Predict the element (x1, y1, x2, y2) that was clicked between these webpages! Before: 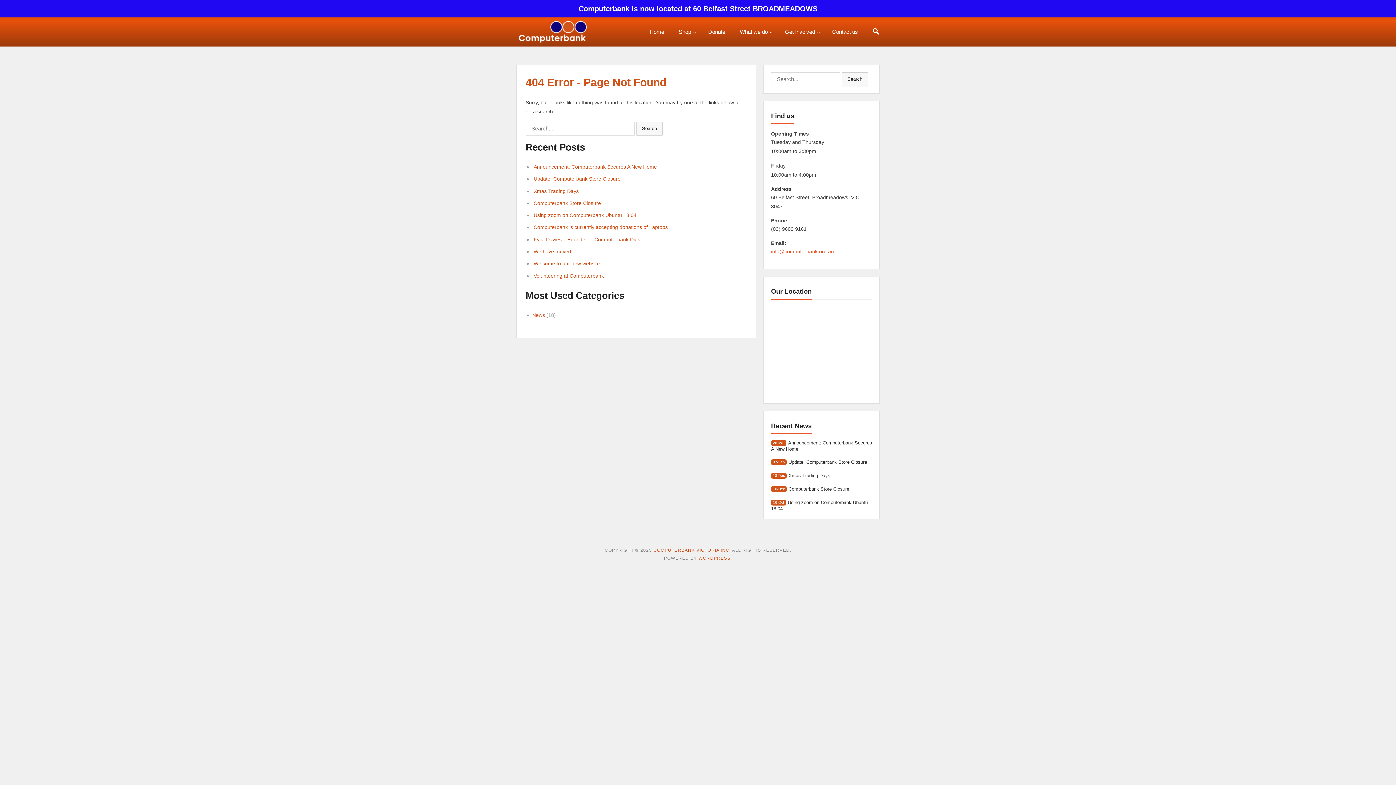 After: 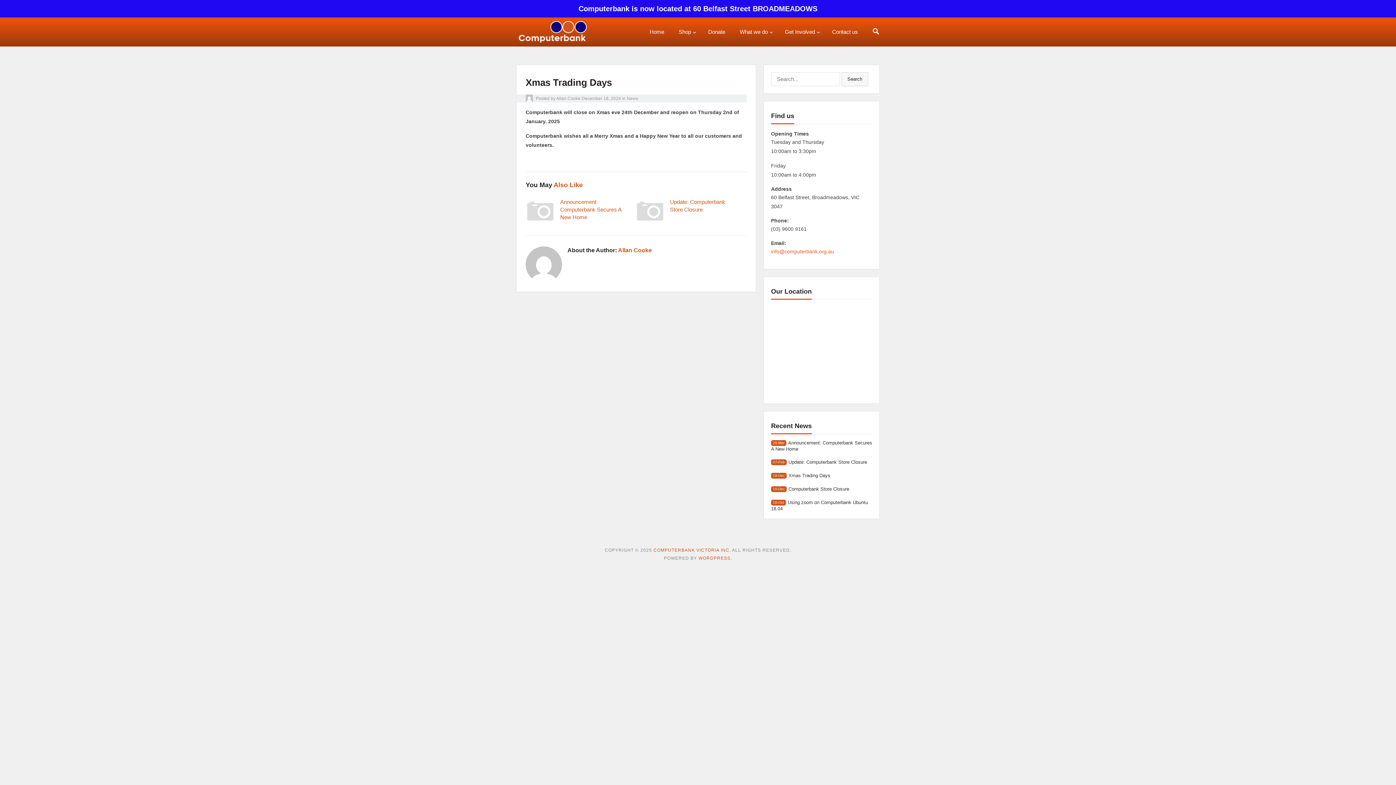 Action: bbox: (533, 188, 578, 194) label: Xmas Trading Days